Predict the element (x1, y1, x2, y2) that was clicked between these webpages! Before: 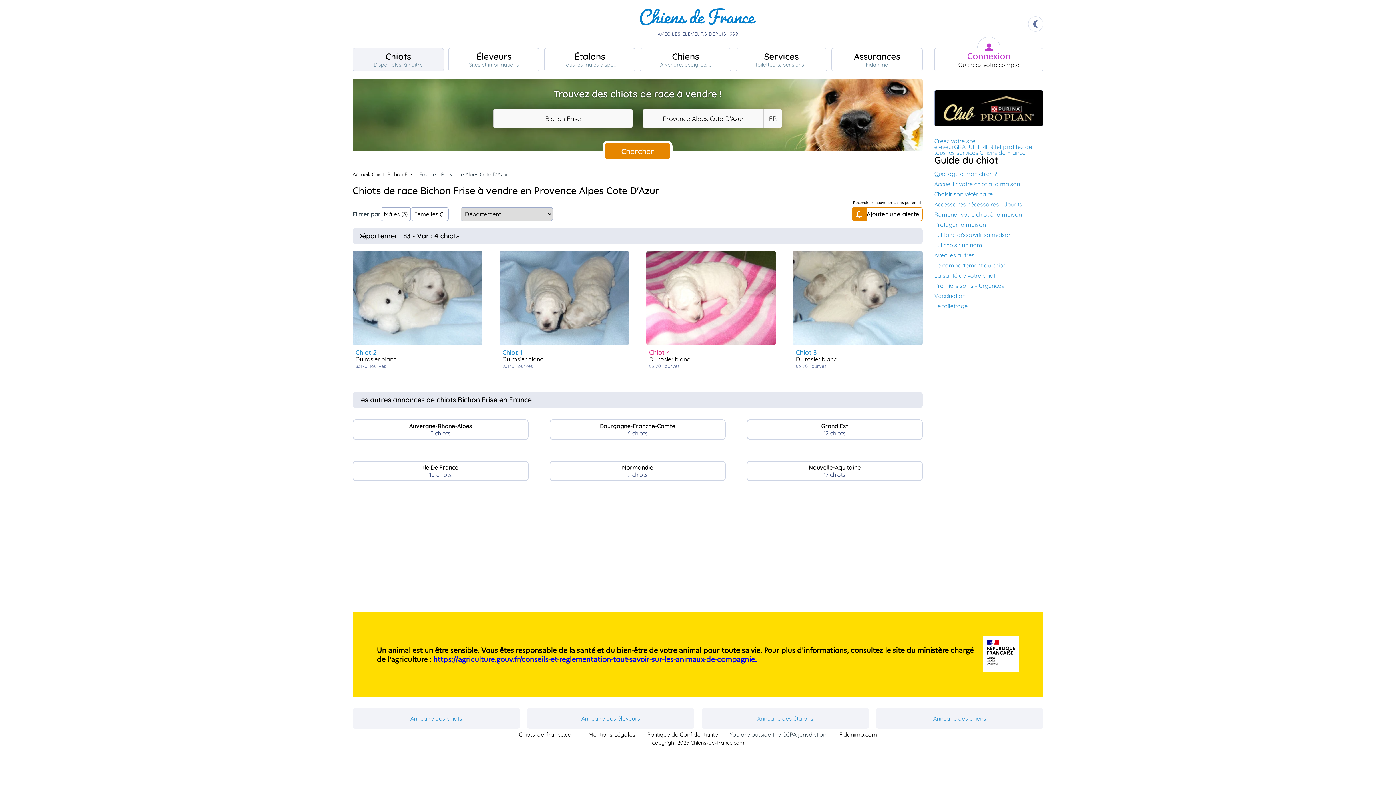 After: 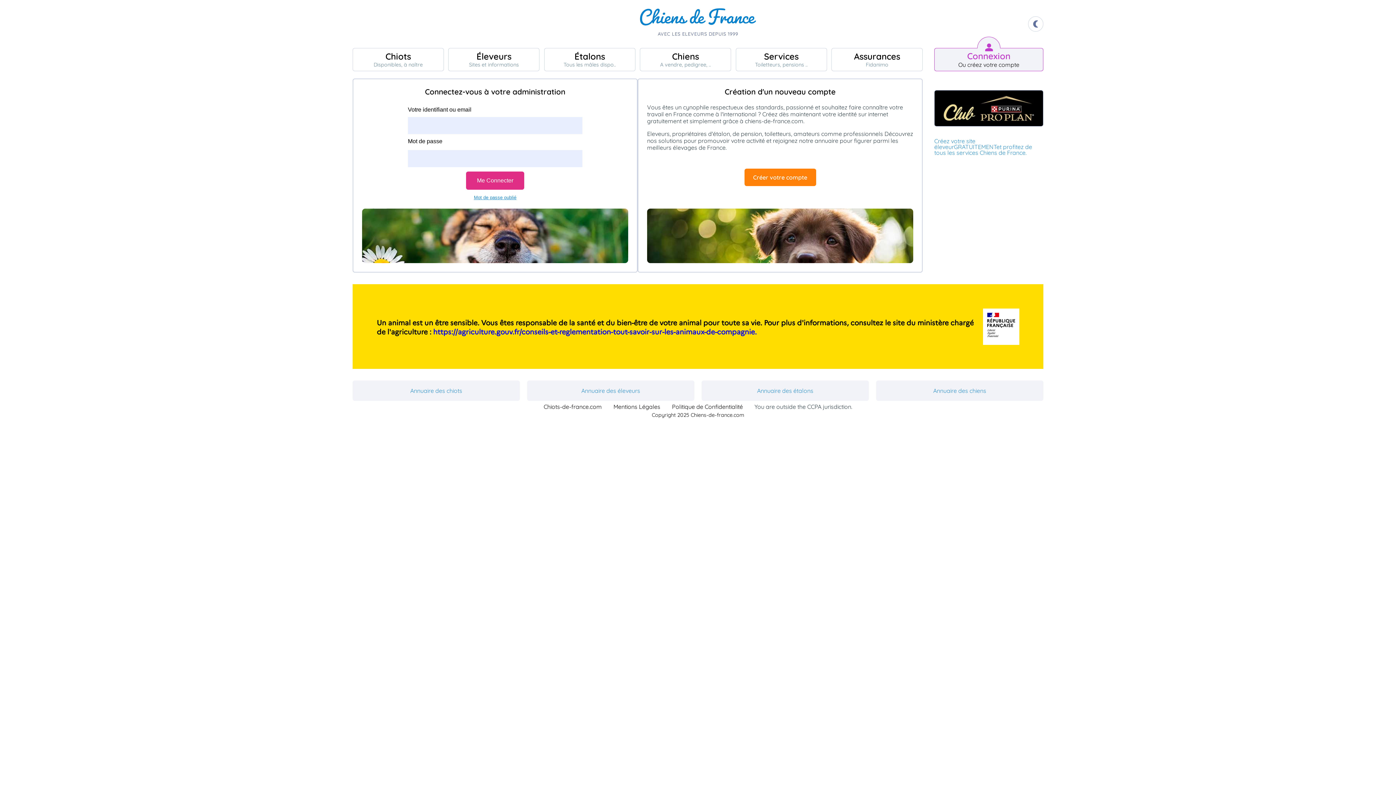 Action: label: Connexion
Ou créez votre compte bbox: (934, 48, 1043, 71)